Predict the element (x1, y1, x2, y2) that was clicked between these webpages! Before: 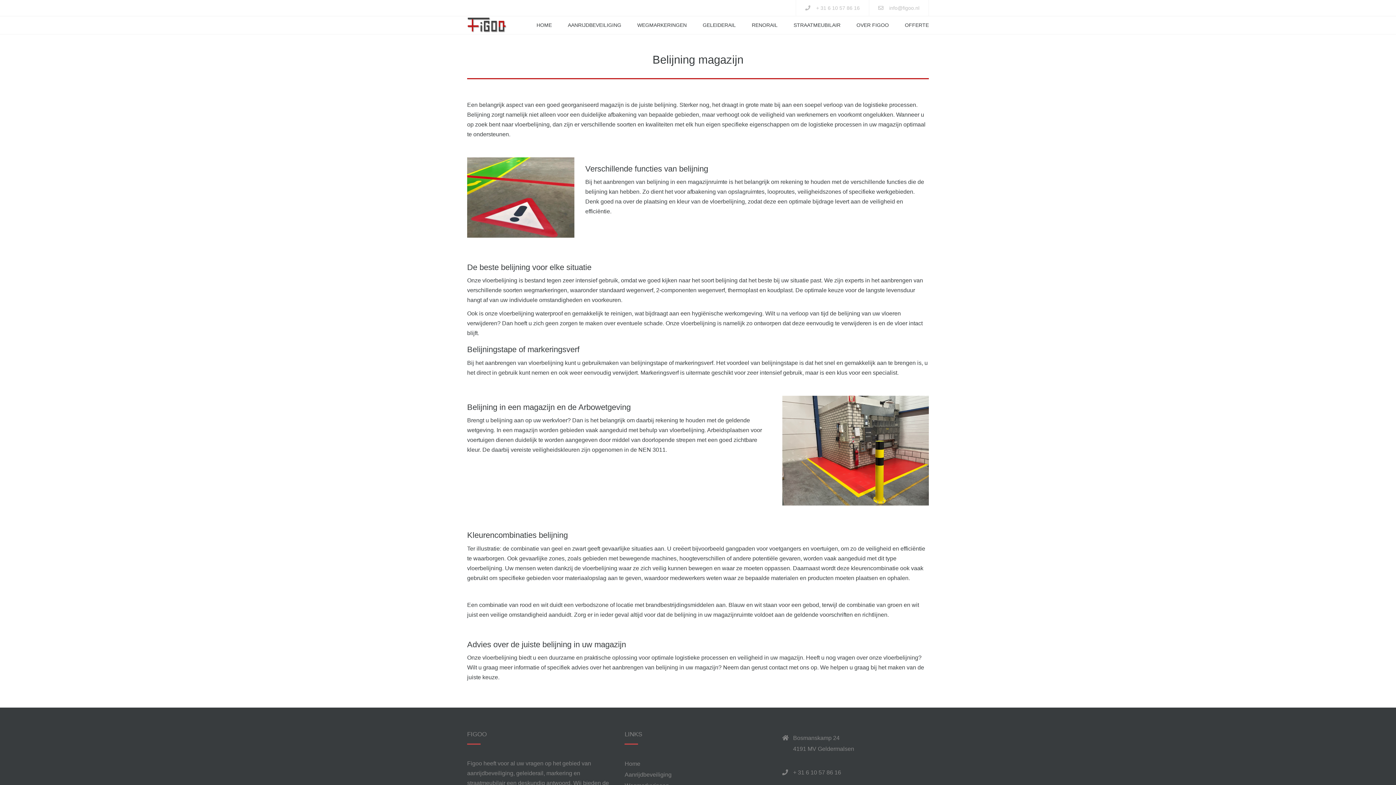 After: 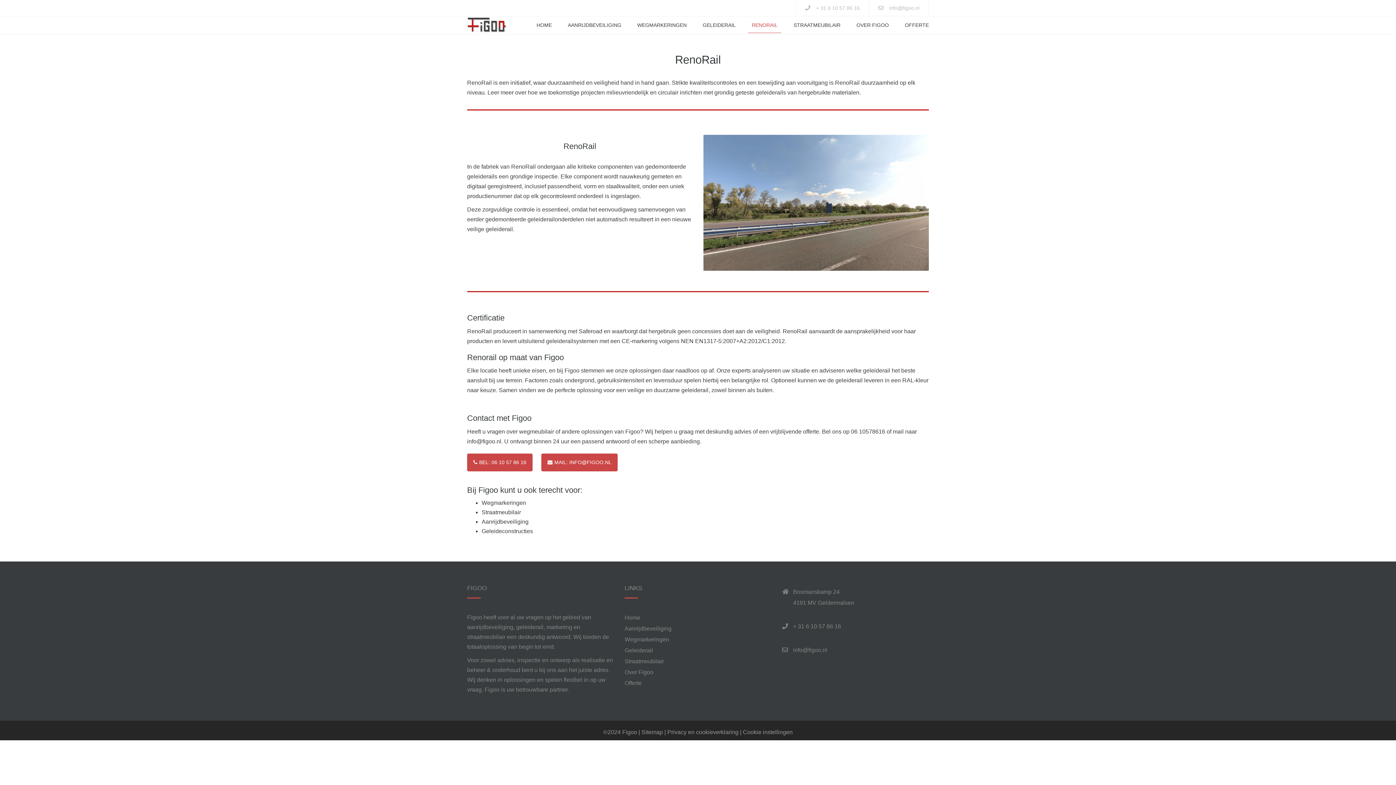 Action: bbox: (748, 17, 781, 32) label: RENORAIL